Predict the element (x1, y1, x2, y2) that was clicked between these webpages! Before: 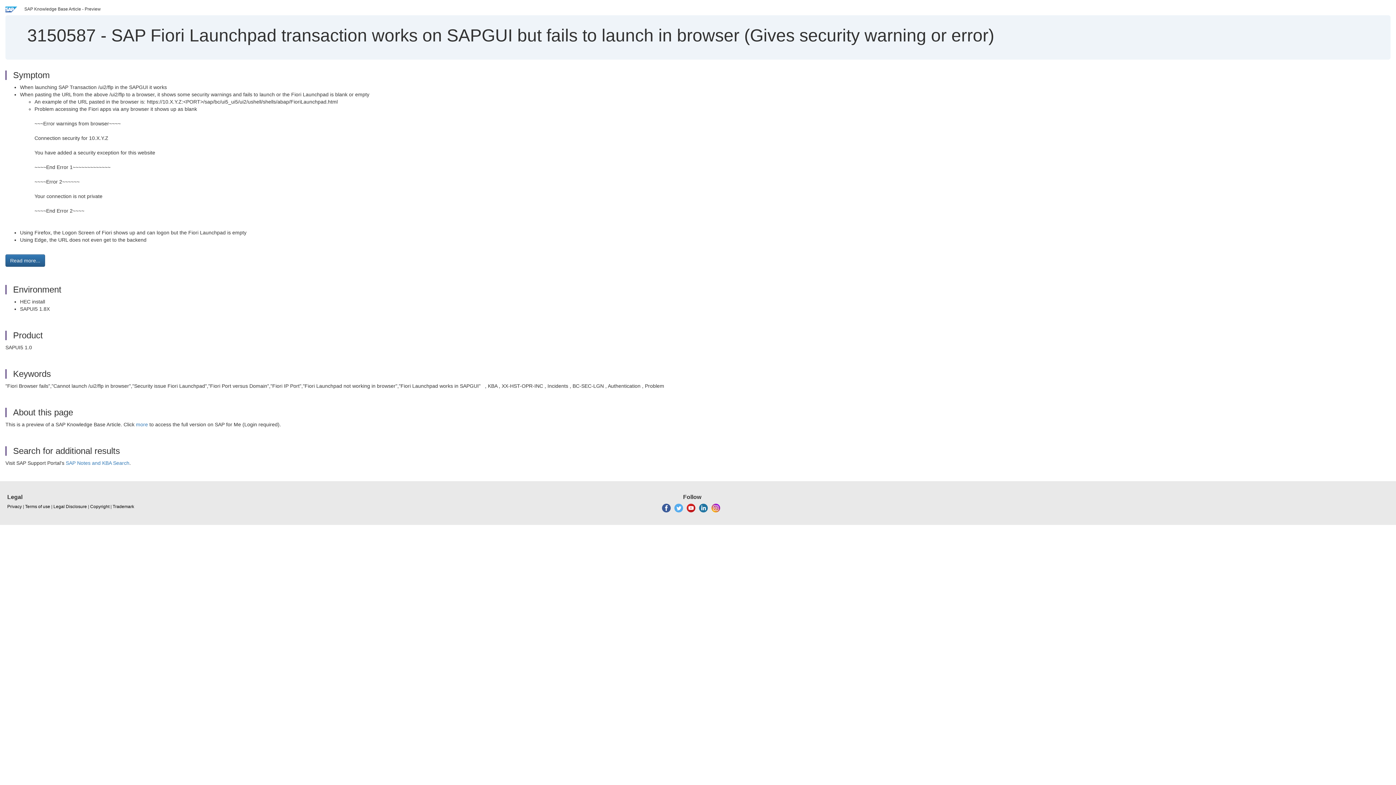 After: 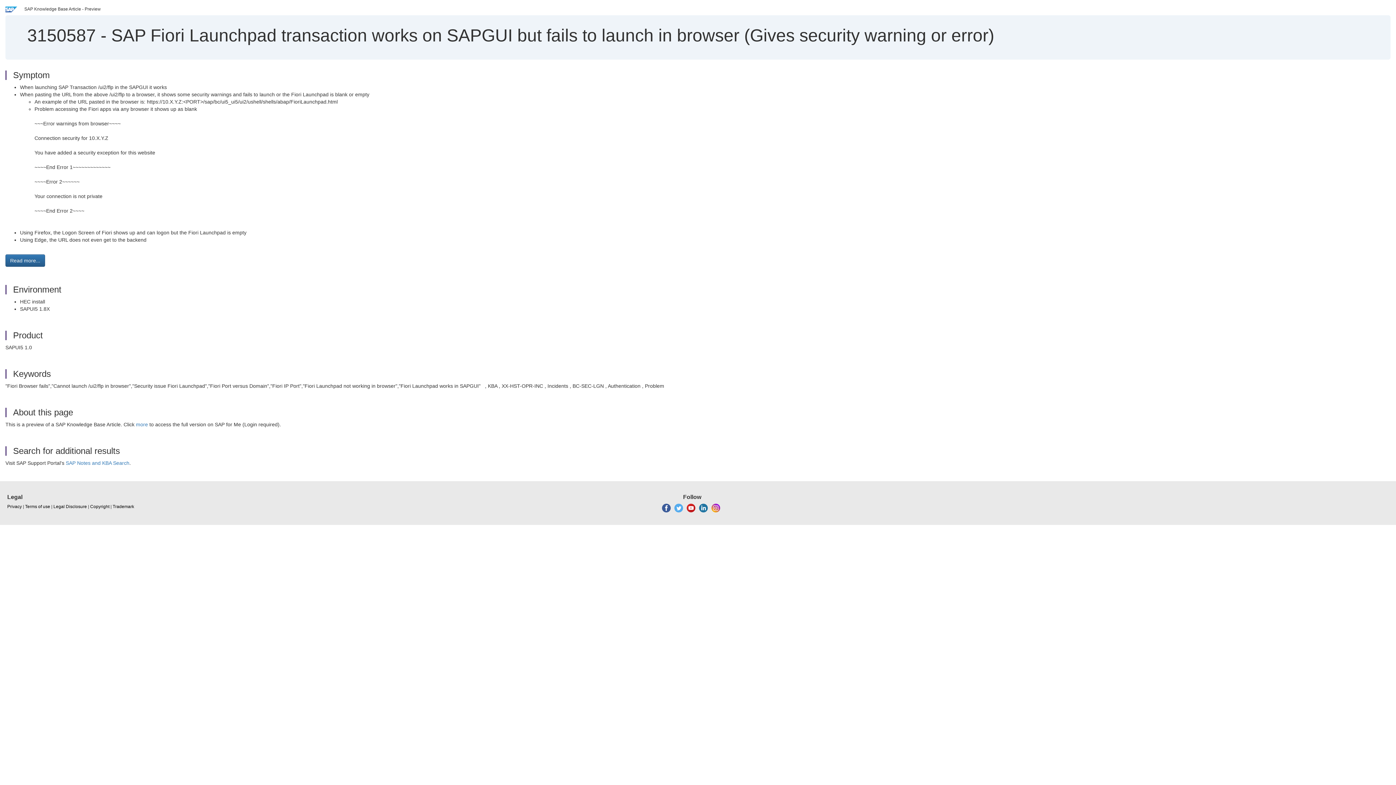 Action: bbox: (699, 505, 707, 510)